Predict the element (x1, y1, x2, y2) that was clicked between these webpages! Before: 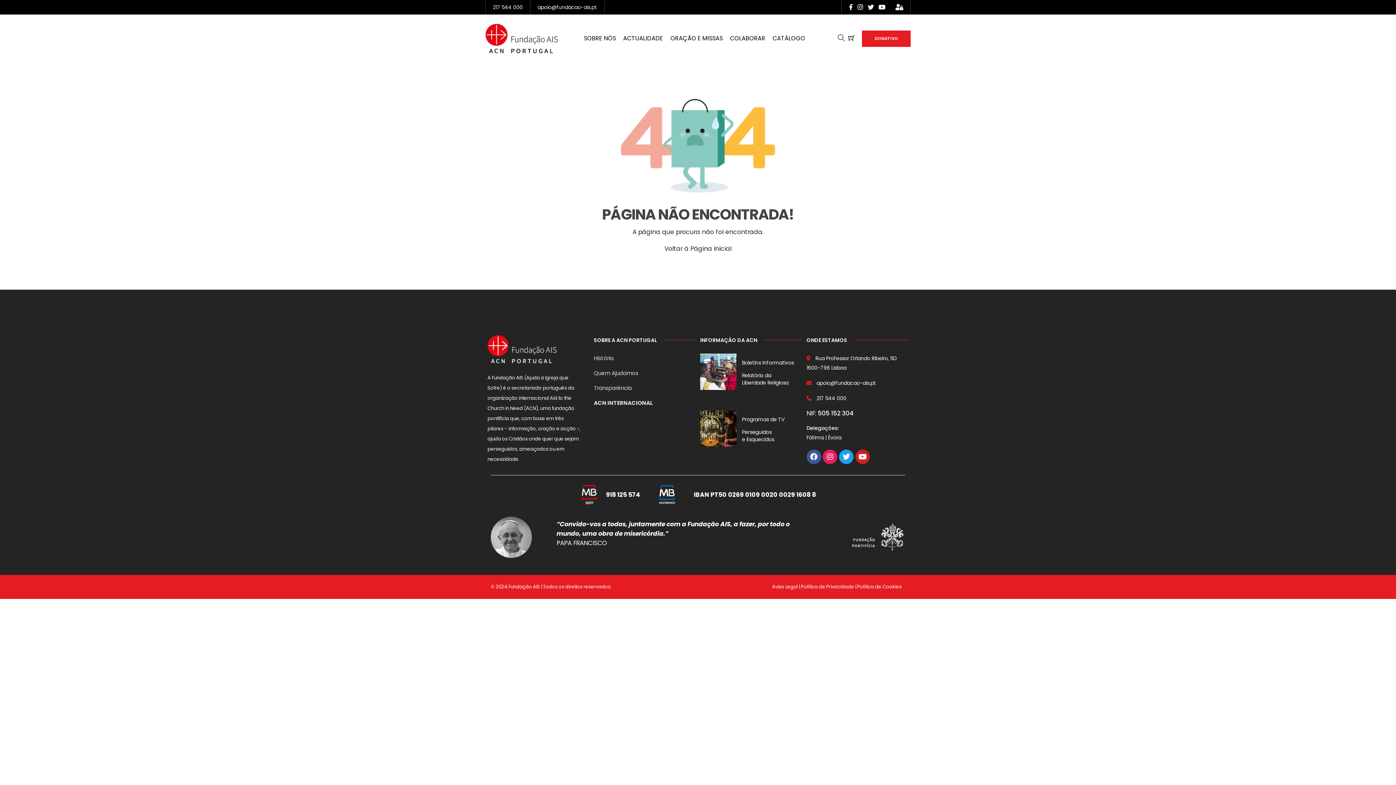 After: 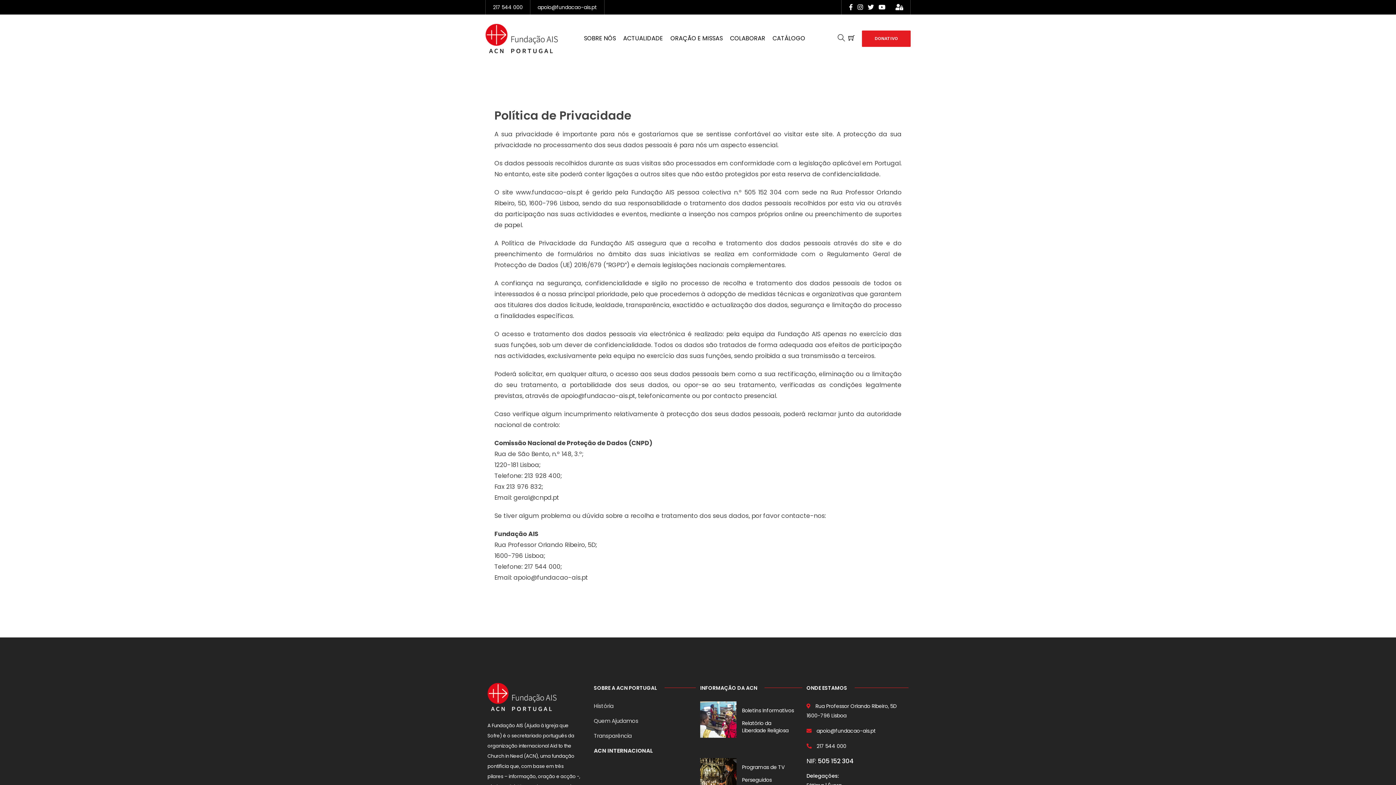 Action: label: Política de Privacidade bbox: (801, 583, 854, 590)